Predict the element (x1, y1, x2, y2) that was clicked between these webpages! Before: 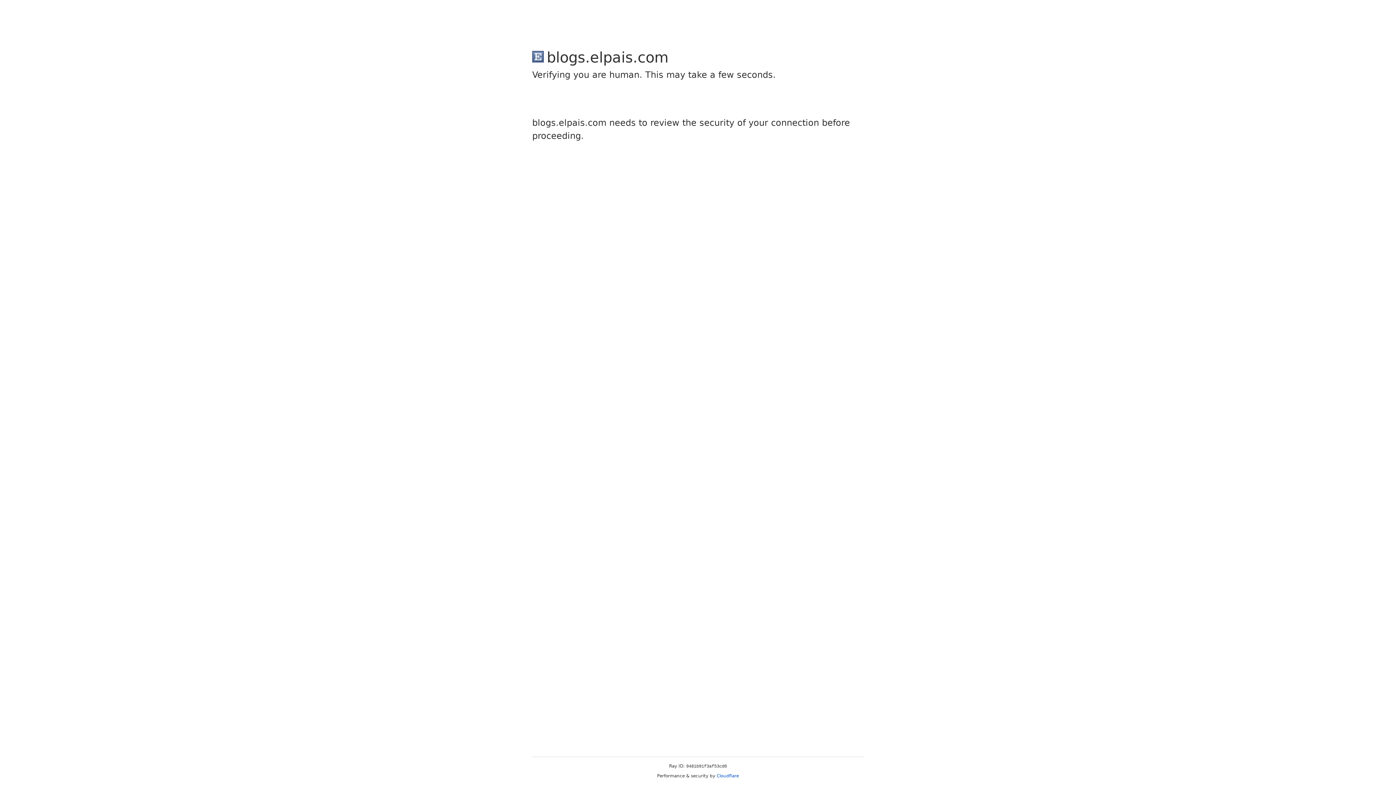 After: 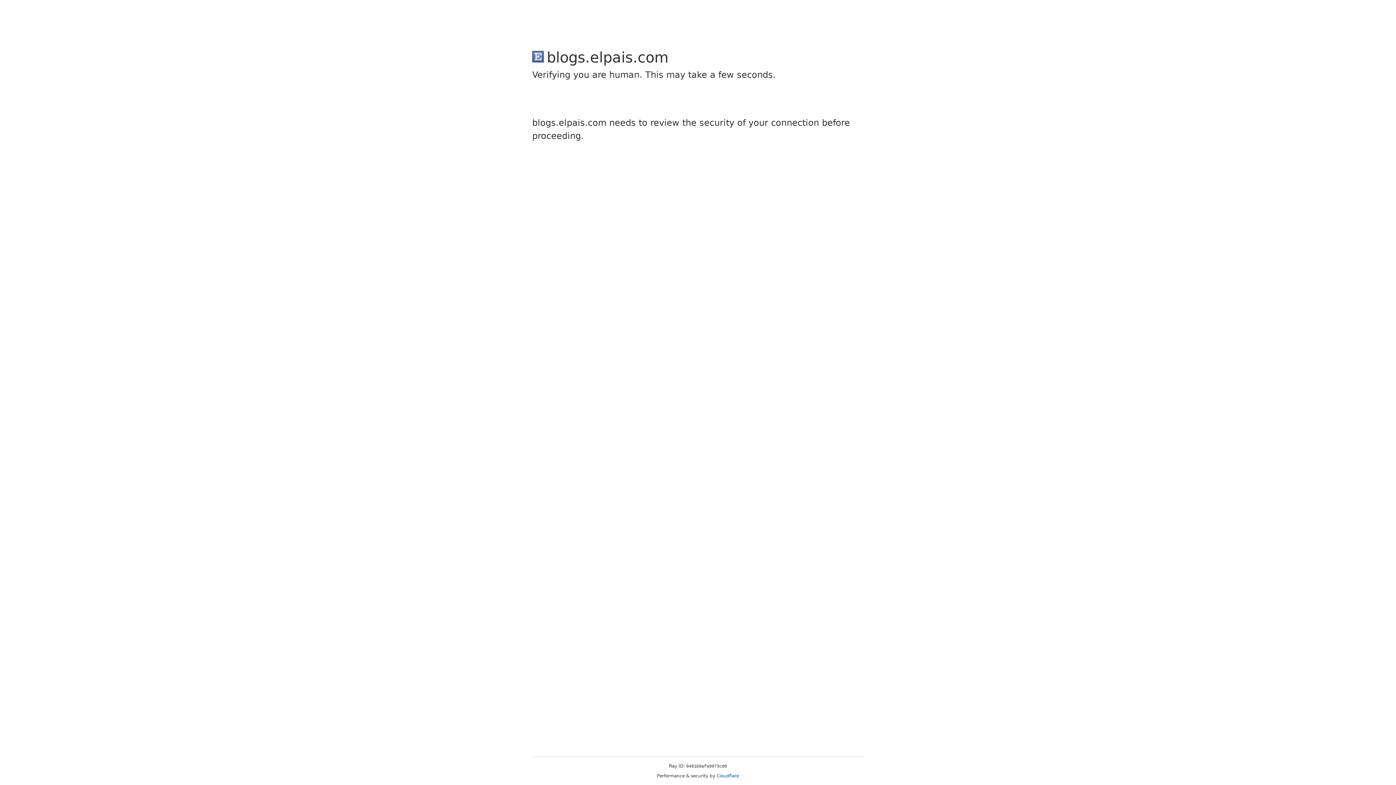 Action: label: Cloudflare bbox: (716, 773, 739, 778)